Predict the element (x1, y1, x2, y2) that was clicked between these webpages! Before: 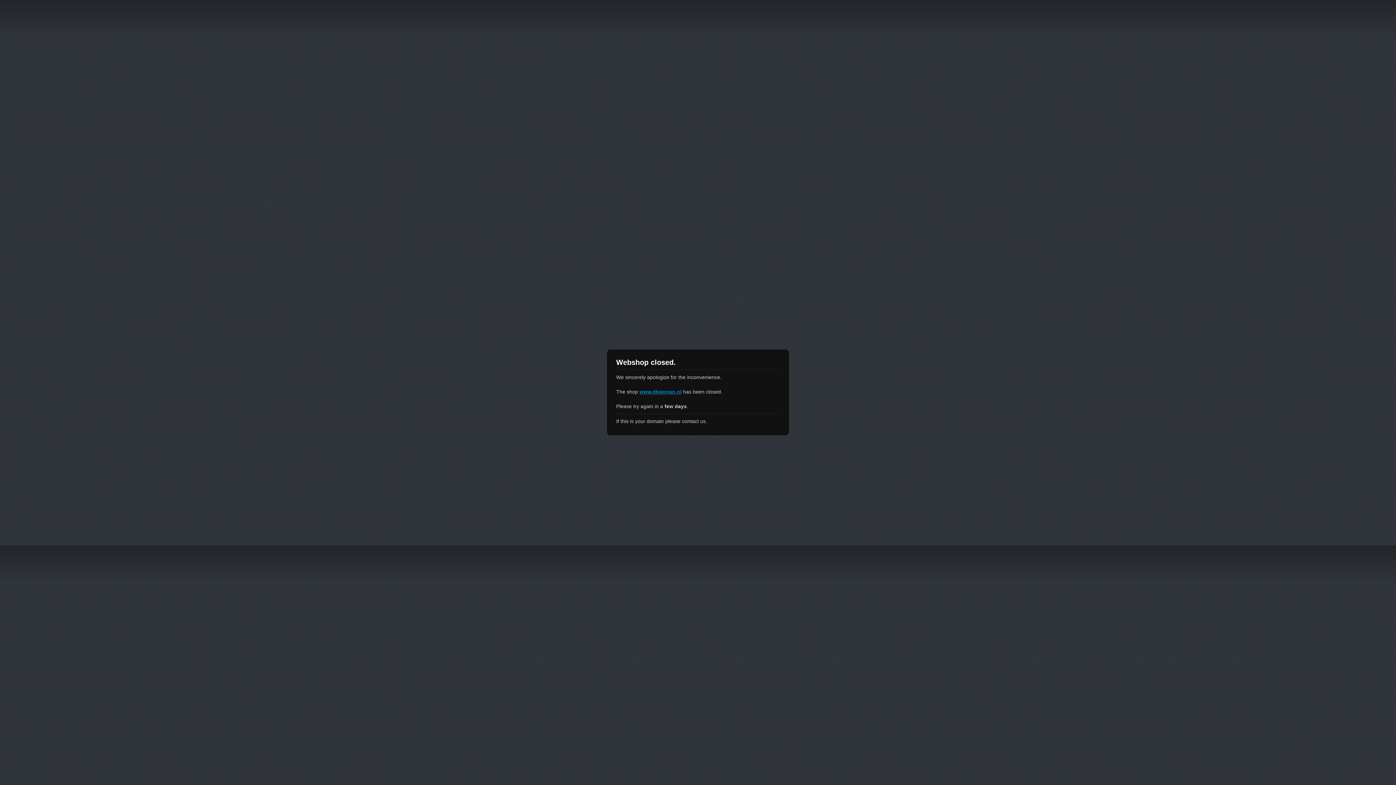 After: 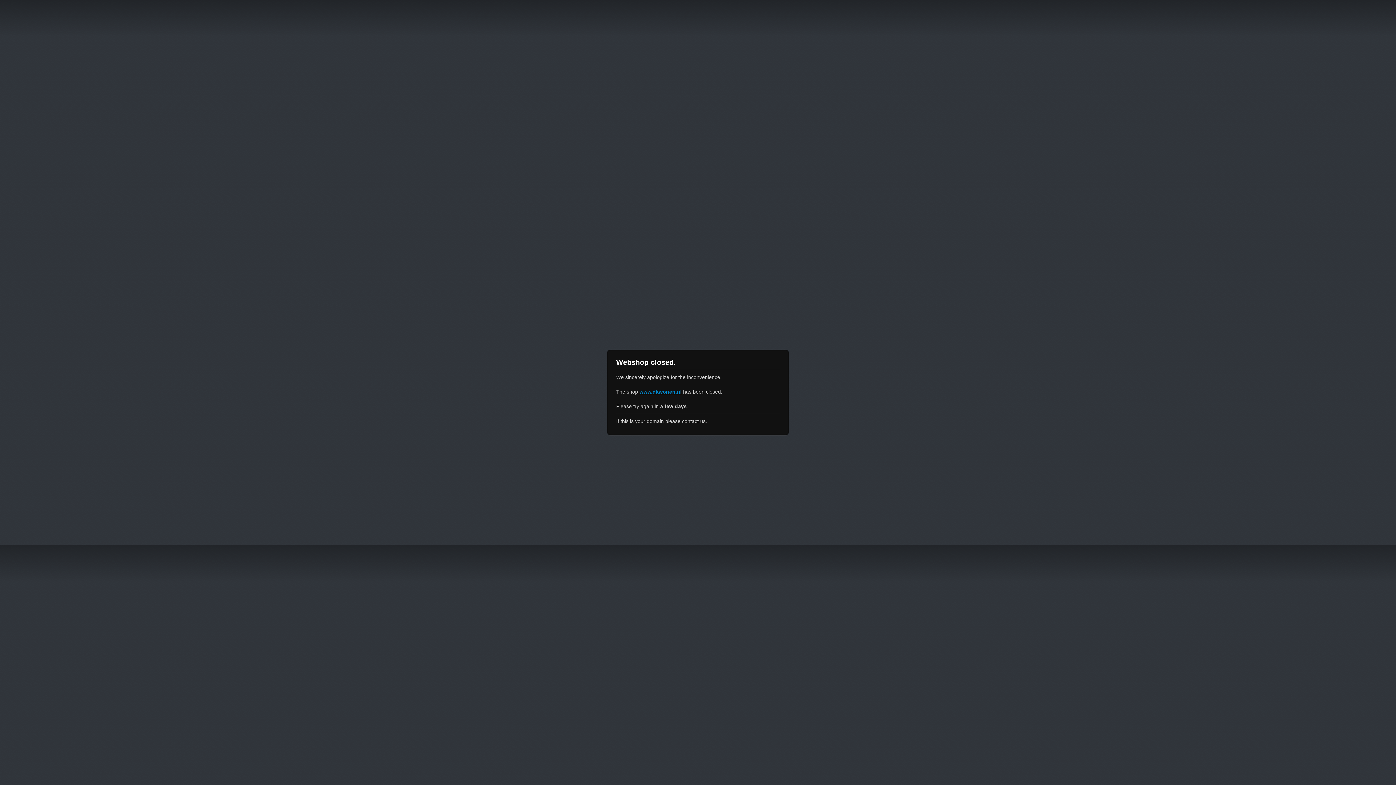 Action: label: www.dkwonen.nl bbox: (639, 389, 681, 394)